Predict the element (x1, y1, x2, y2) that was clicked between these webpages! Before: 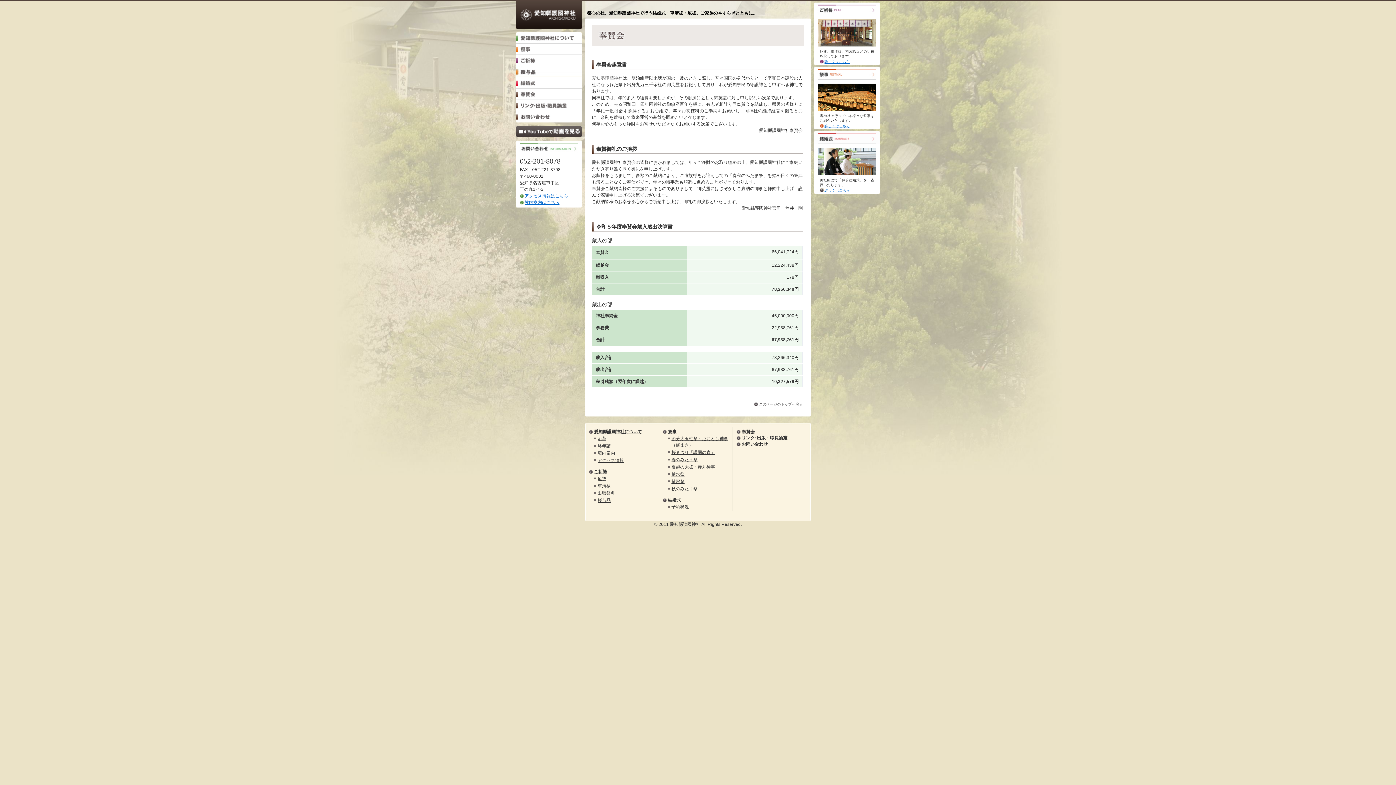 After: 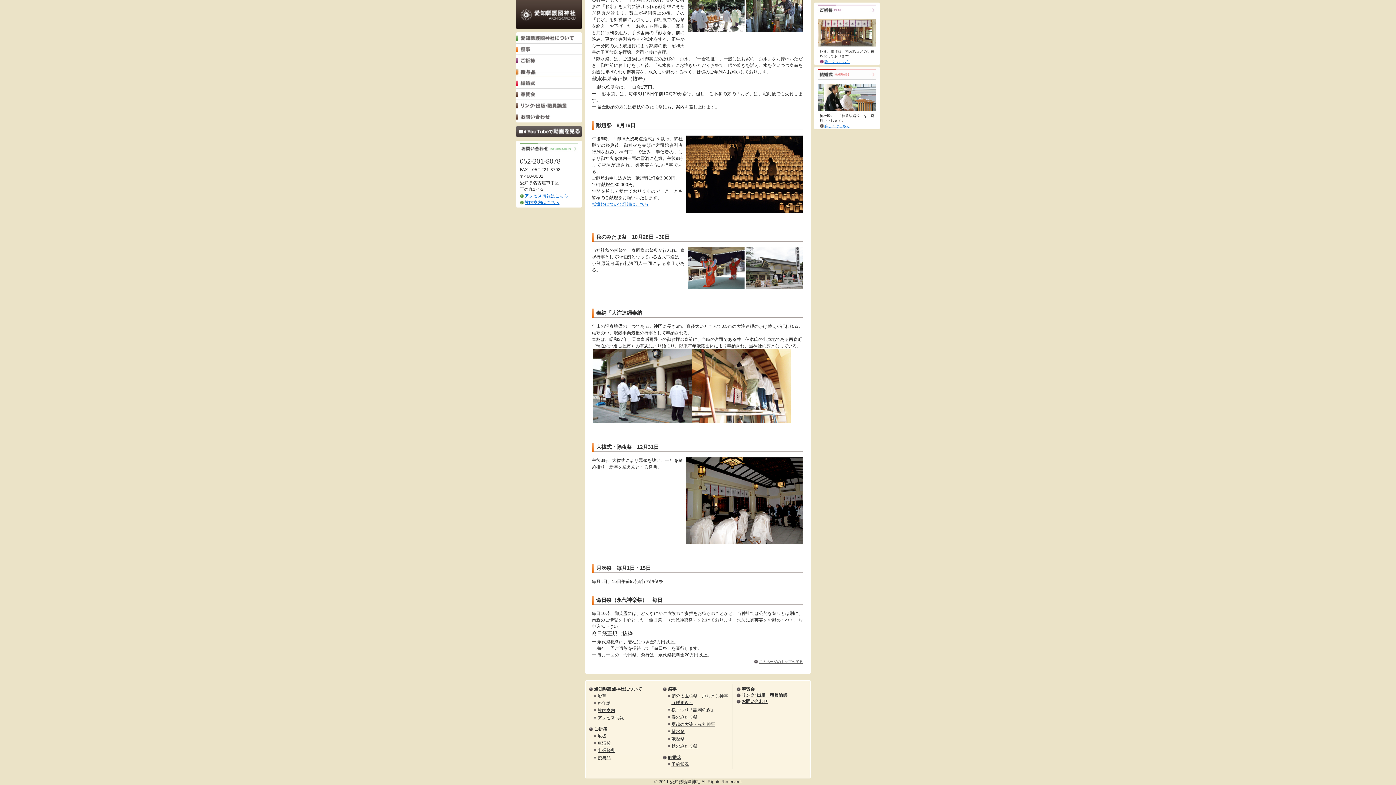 Action: bbox: (671, 479, 684, 484) label: 献燈祭